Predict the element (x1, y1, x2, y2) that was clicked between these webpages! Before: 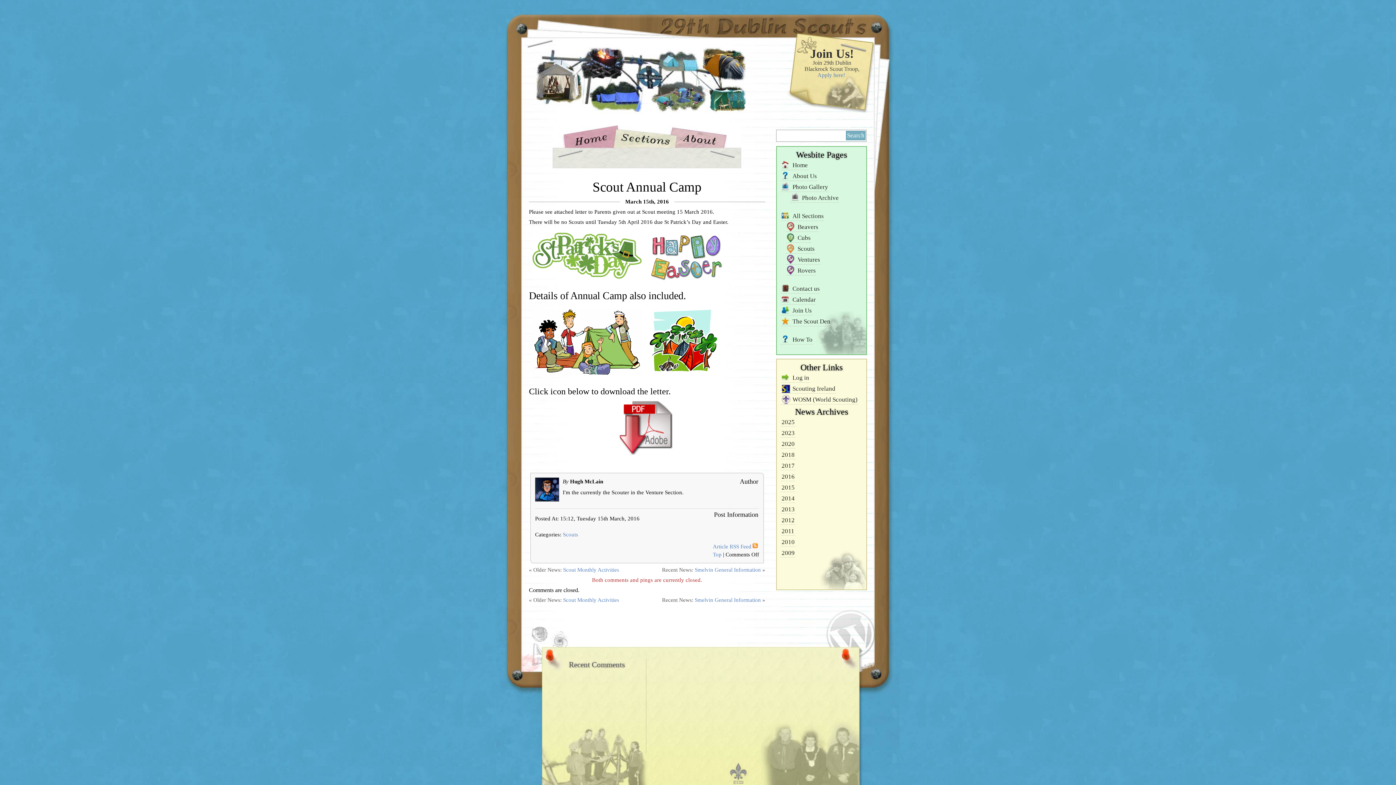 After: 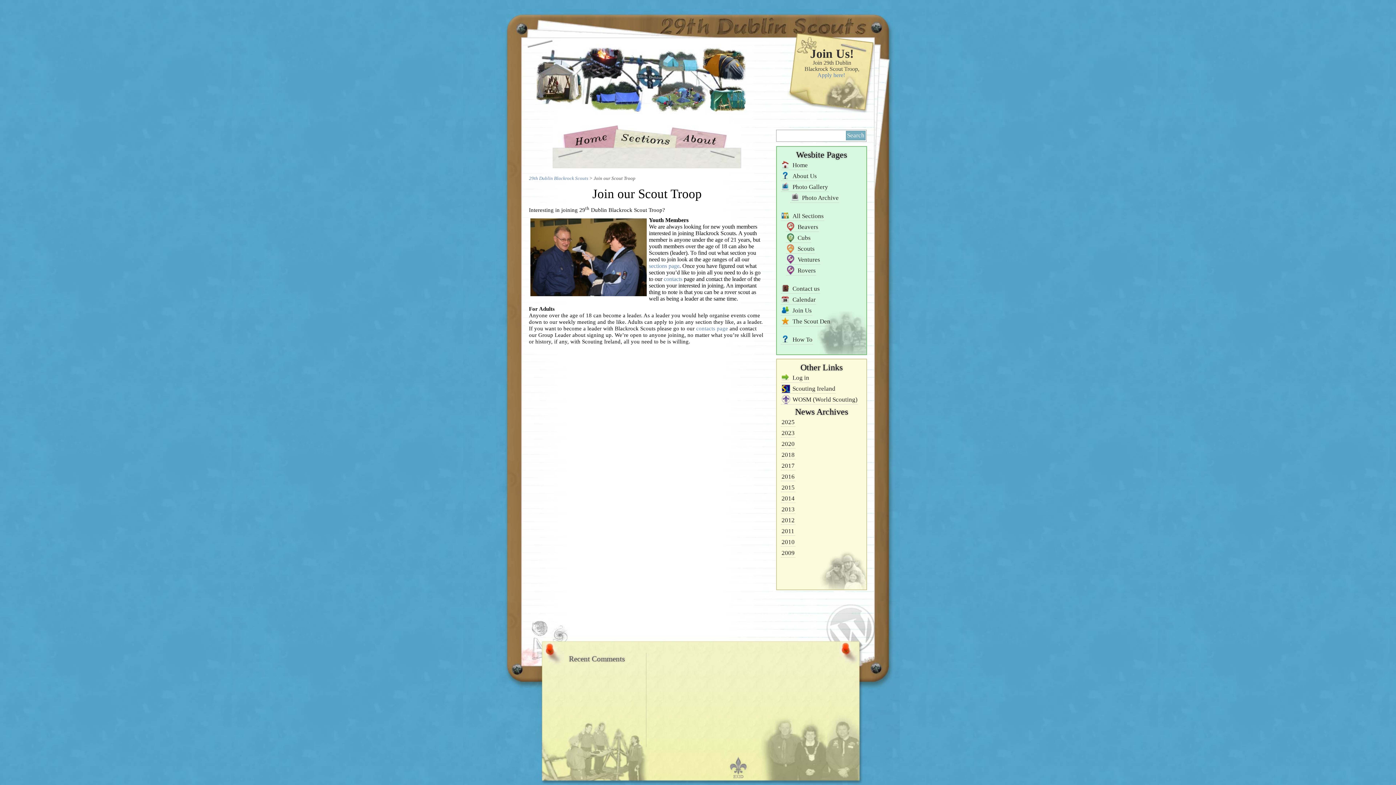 Action: bbox: (781, 305, 812, 315) label: Join Us